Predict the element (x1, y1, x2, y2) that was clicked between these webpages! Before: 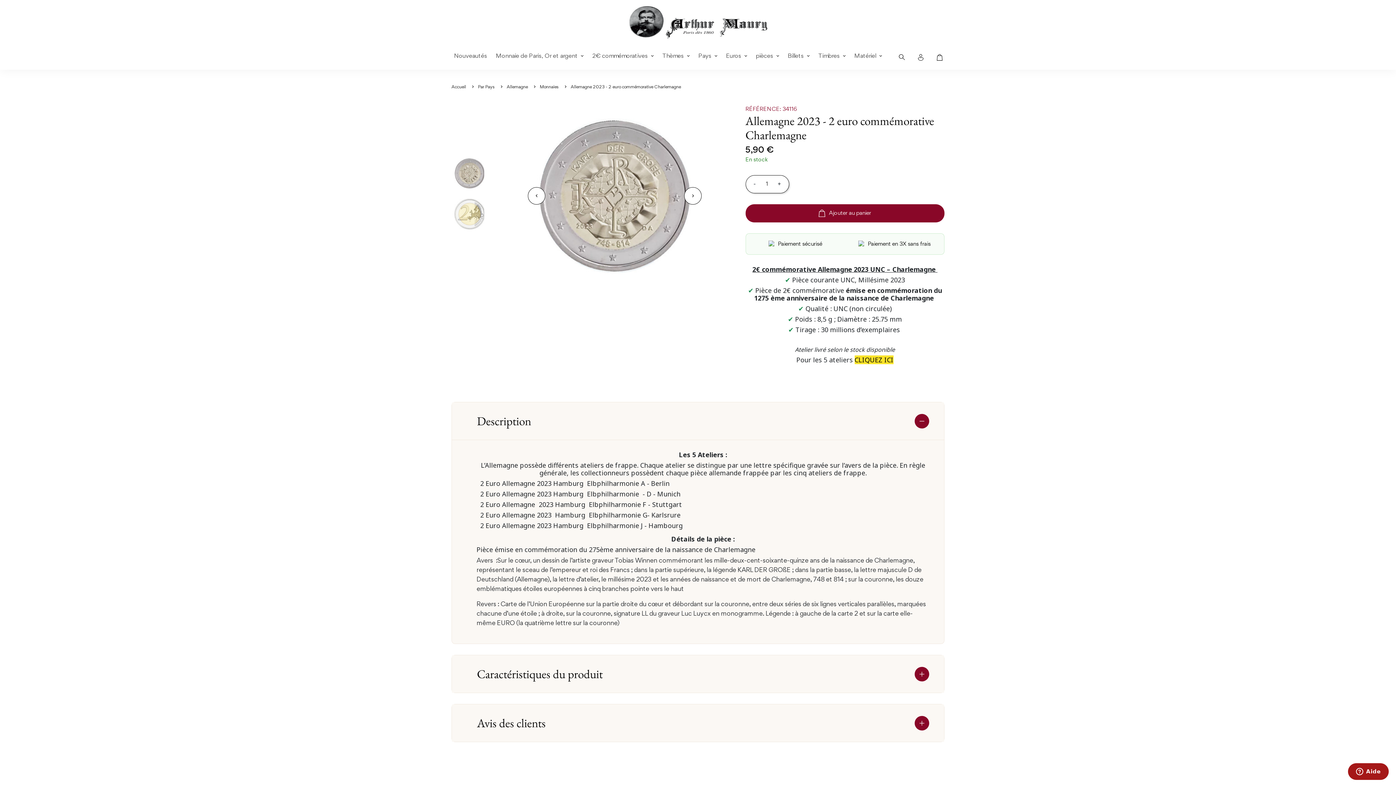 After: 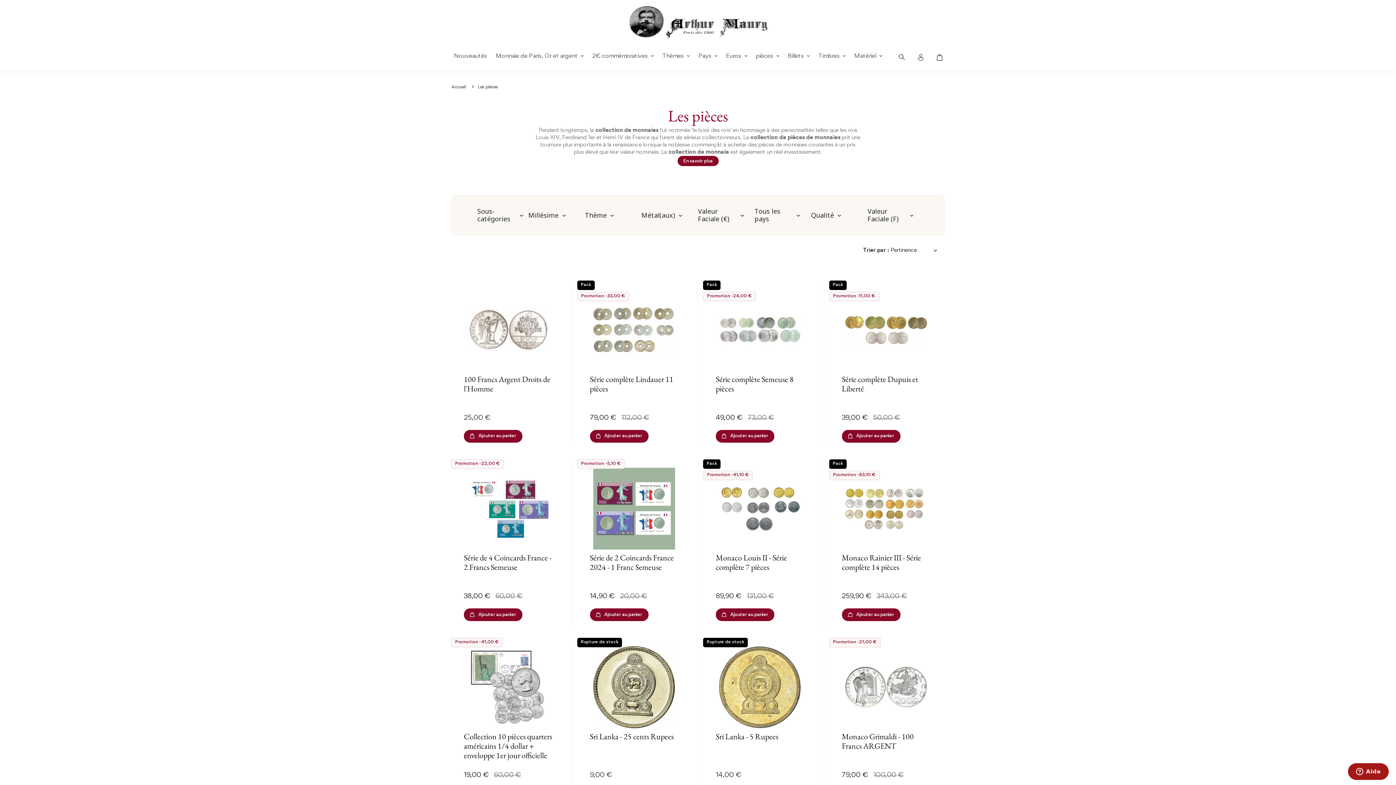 Action: label: pièces  bbox: (751, 47, 783, 66)